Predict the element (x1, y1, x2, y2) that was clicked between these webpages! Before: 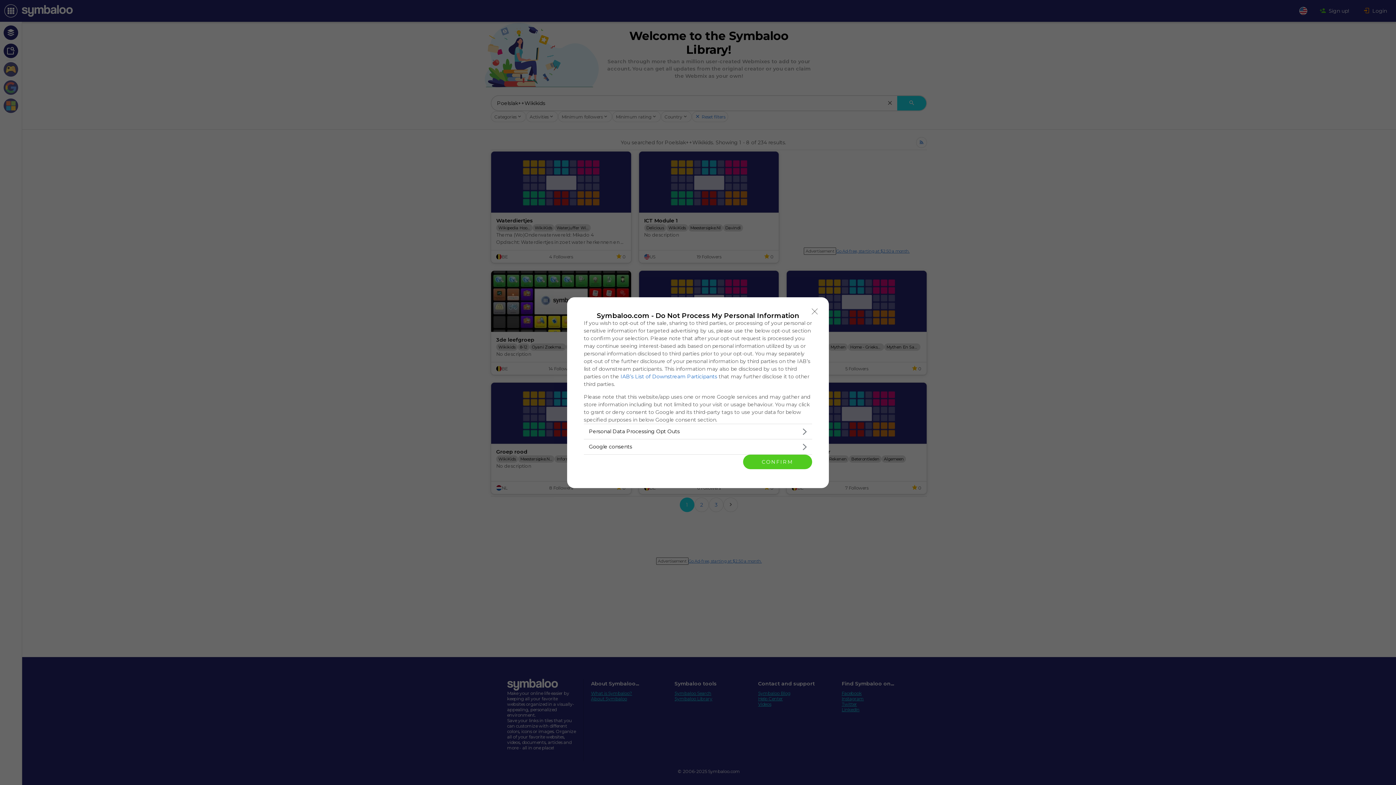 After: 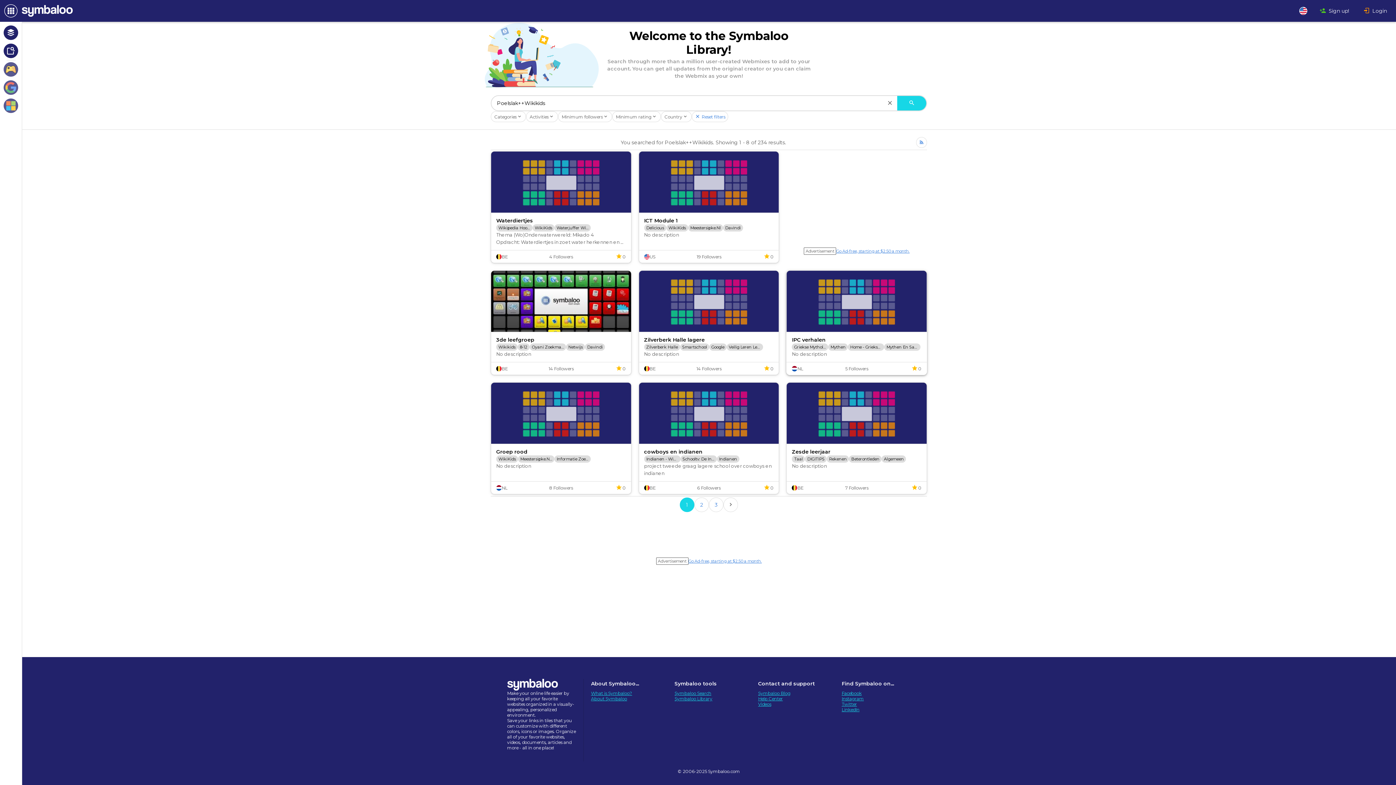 Action: bbox: (808, 304, 821, 318) label: Close